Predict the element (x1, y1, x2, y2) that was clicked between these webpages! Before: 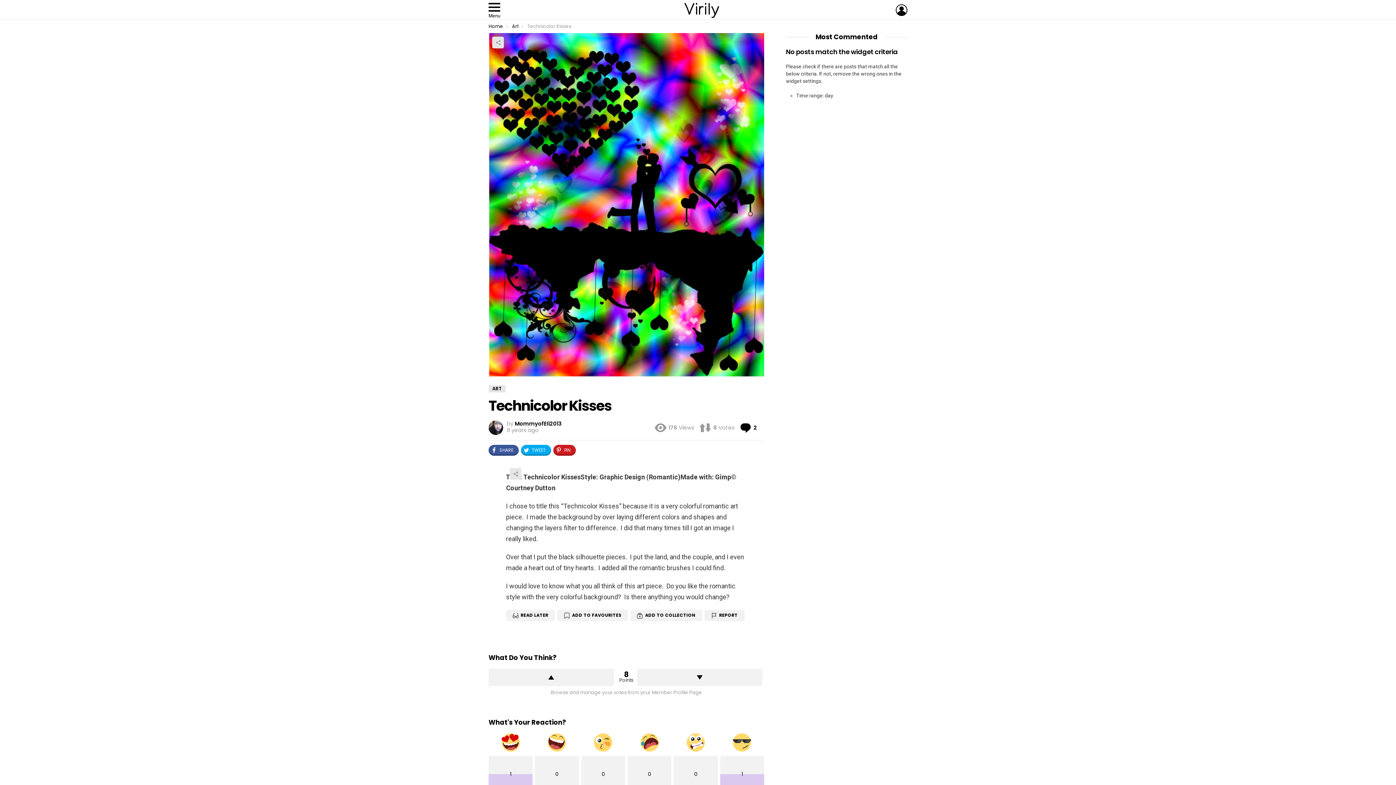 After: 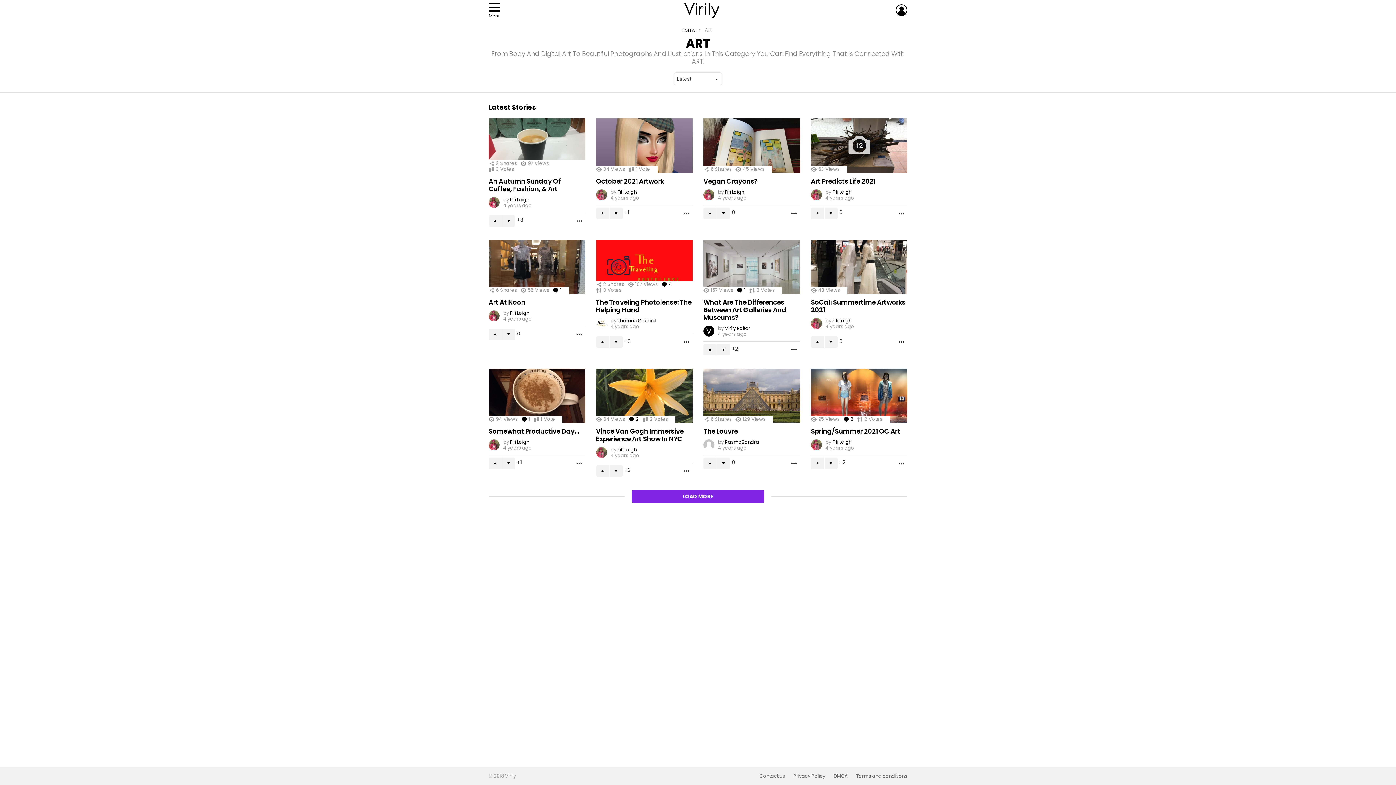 Action: label: Art bbox: (512, 22, 518, 29)